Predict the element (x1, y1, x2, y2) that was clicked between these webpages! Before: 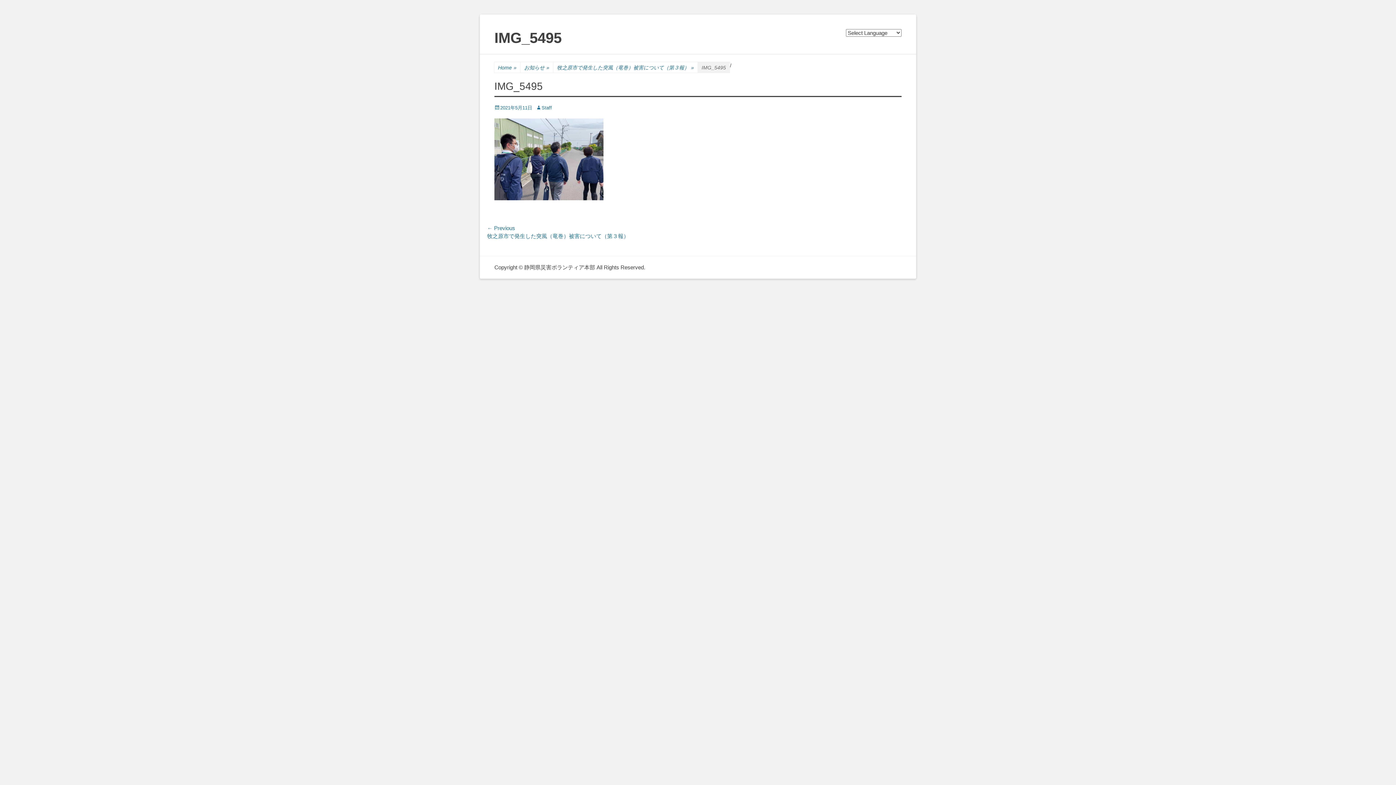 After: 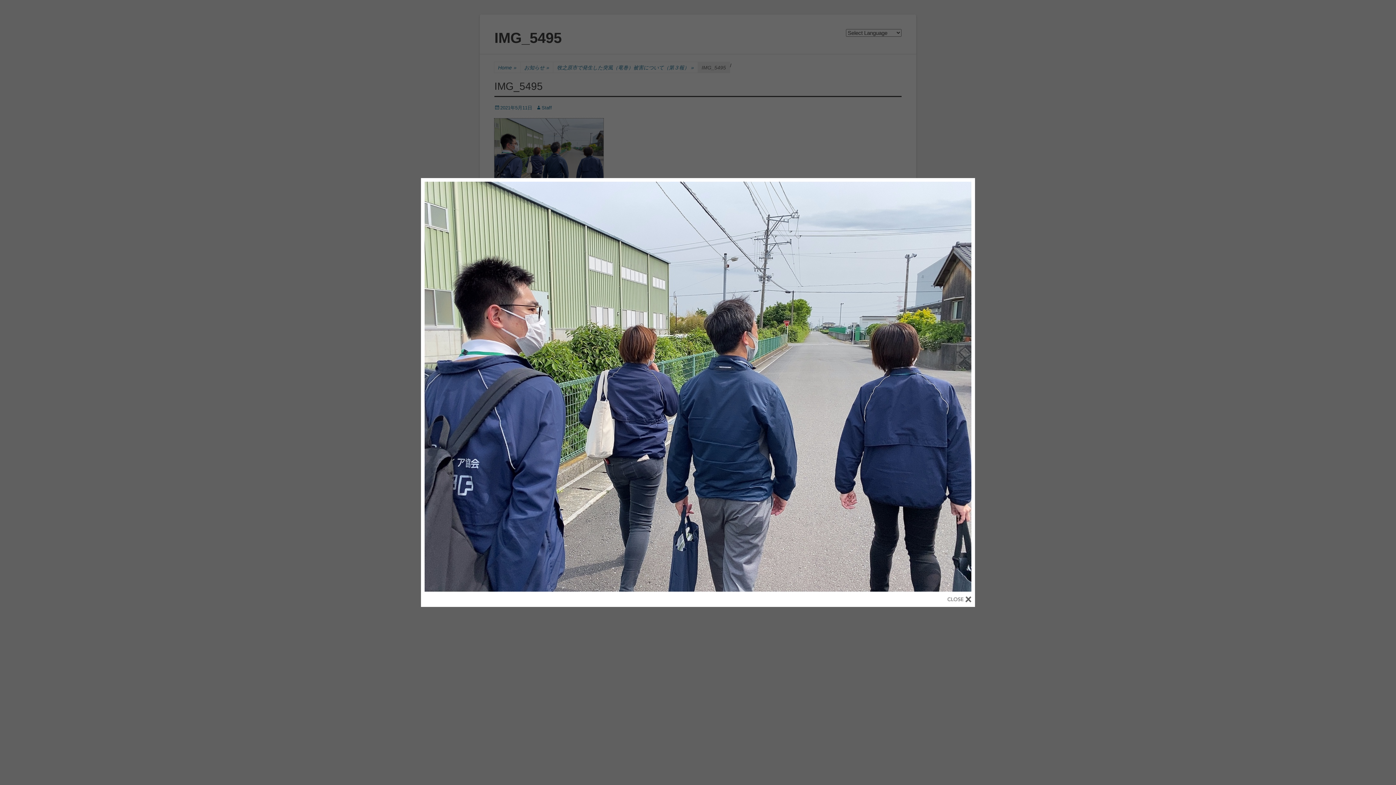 Action: bbox: (494, 195, 603, 201)